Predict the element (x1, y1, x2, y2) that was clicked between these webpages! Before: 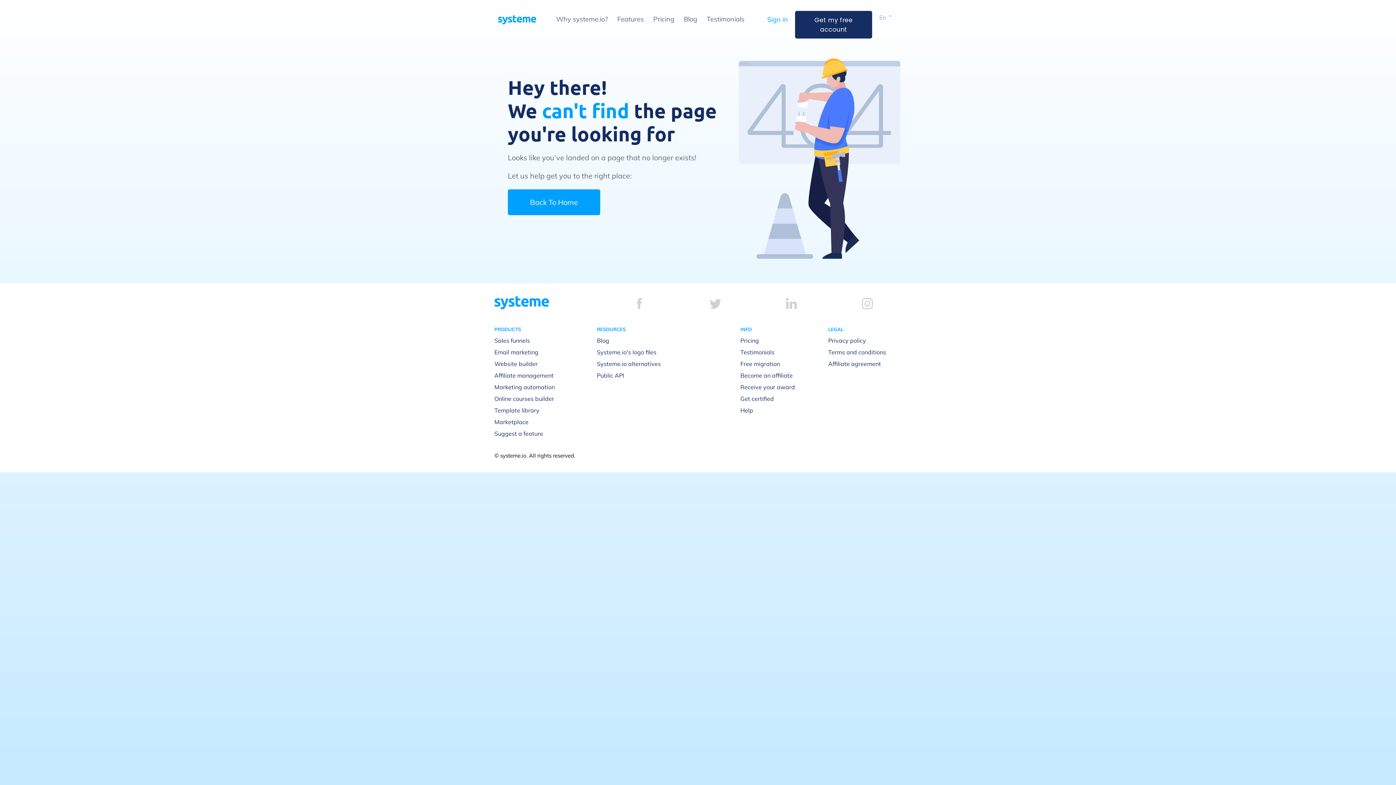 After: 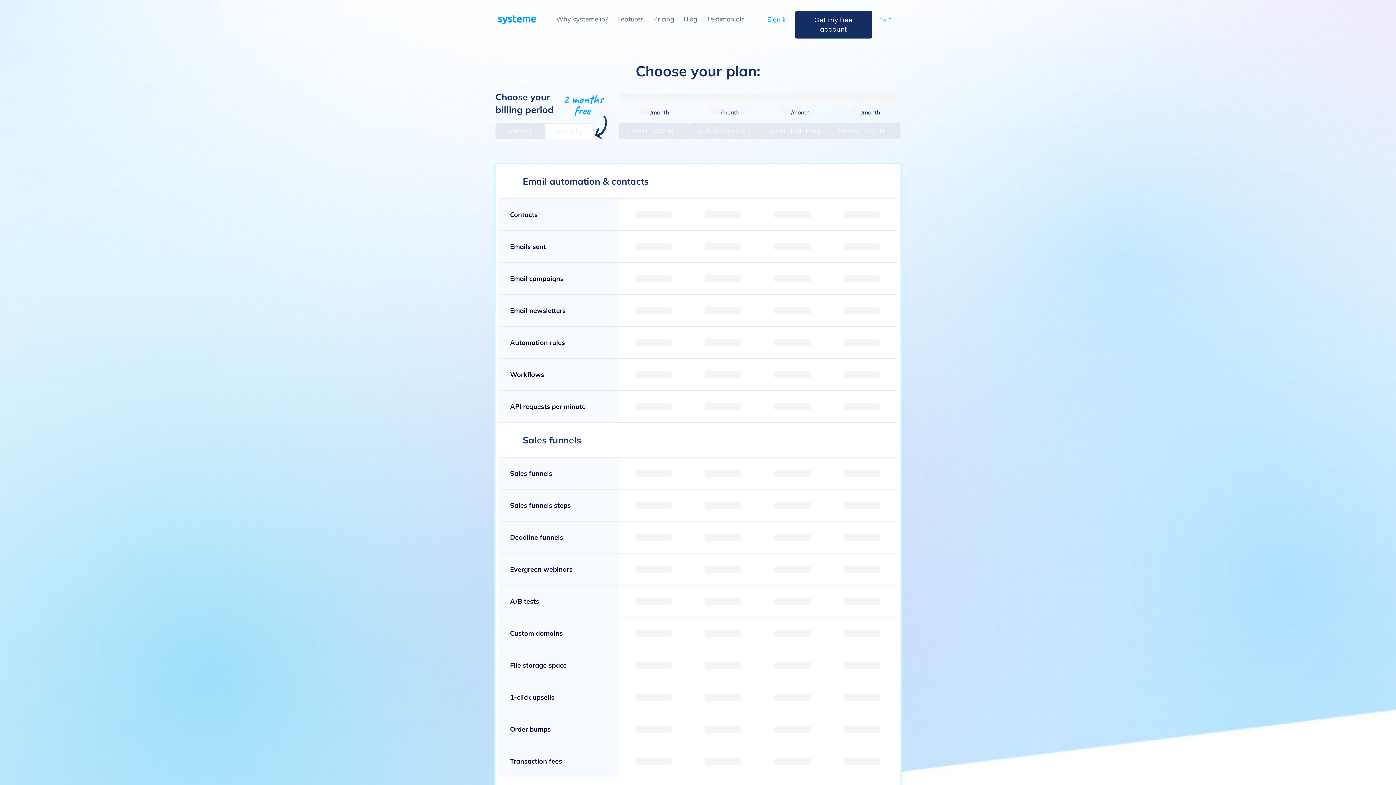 Action: bbox: (653, 14, 674, 23) label: Pricing